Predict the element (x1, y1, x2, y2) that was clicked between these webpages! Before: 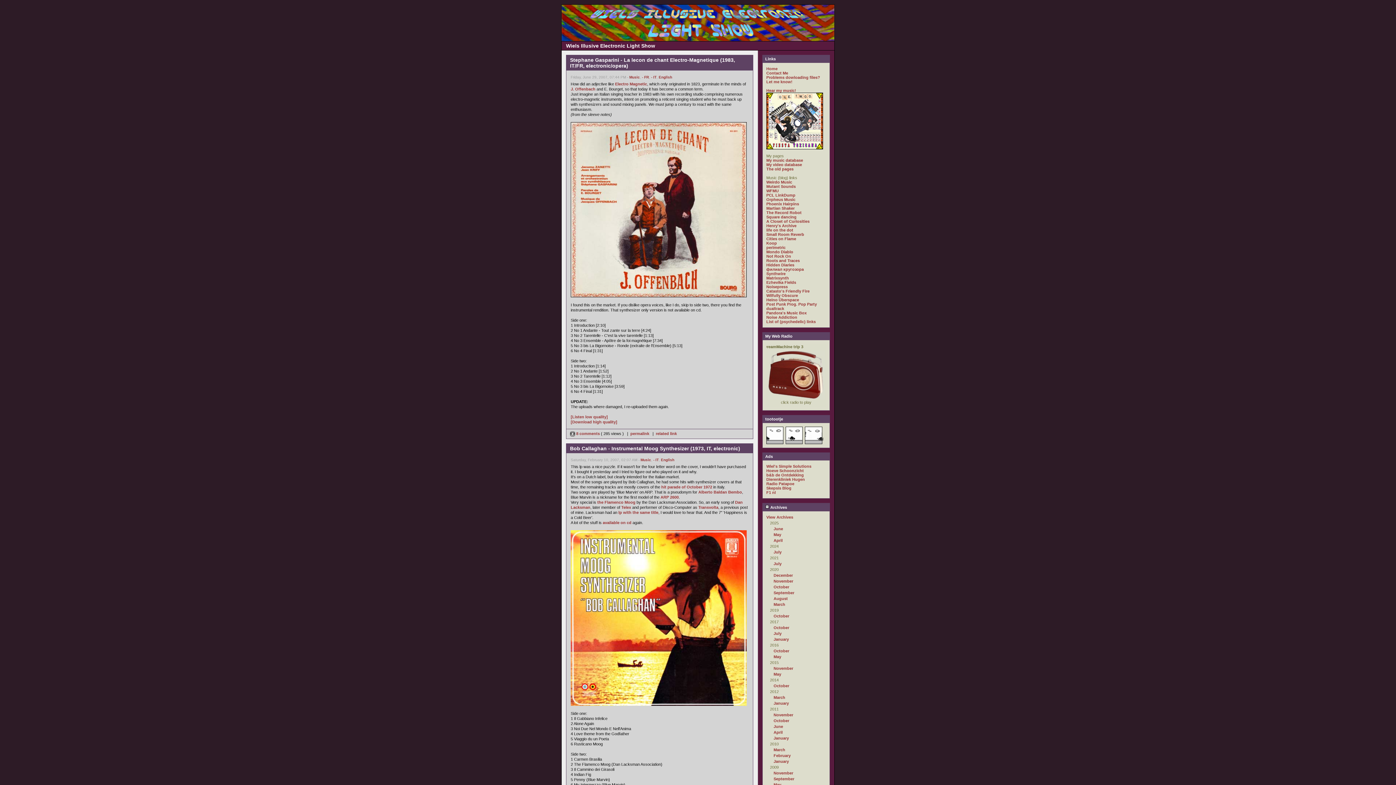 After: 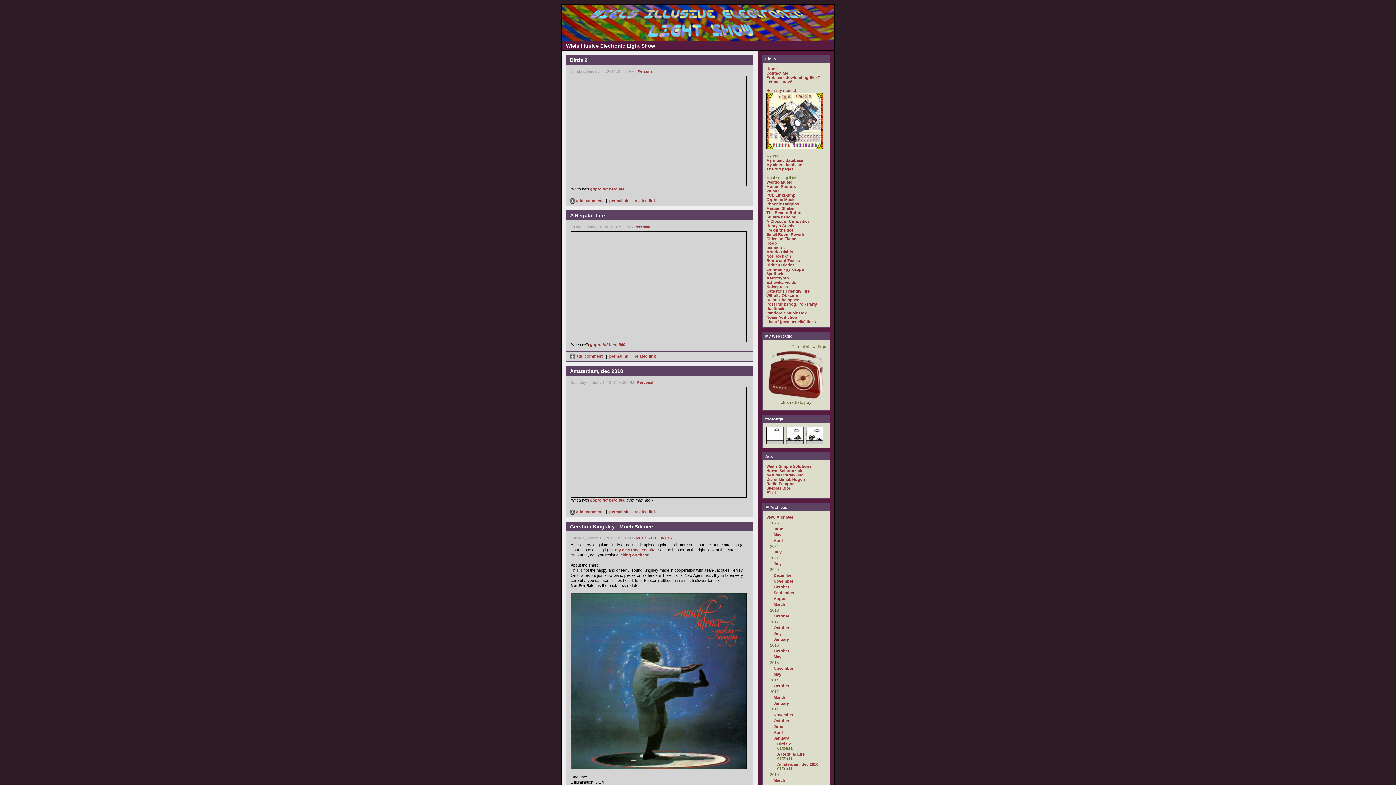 Action: bbox: (773, 736, 789, 740) label: January